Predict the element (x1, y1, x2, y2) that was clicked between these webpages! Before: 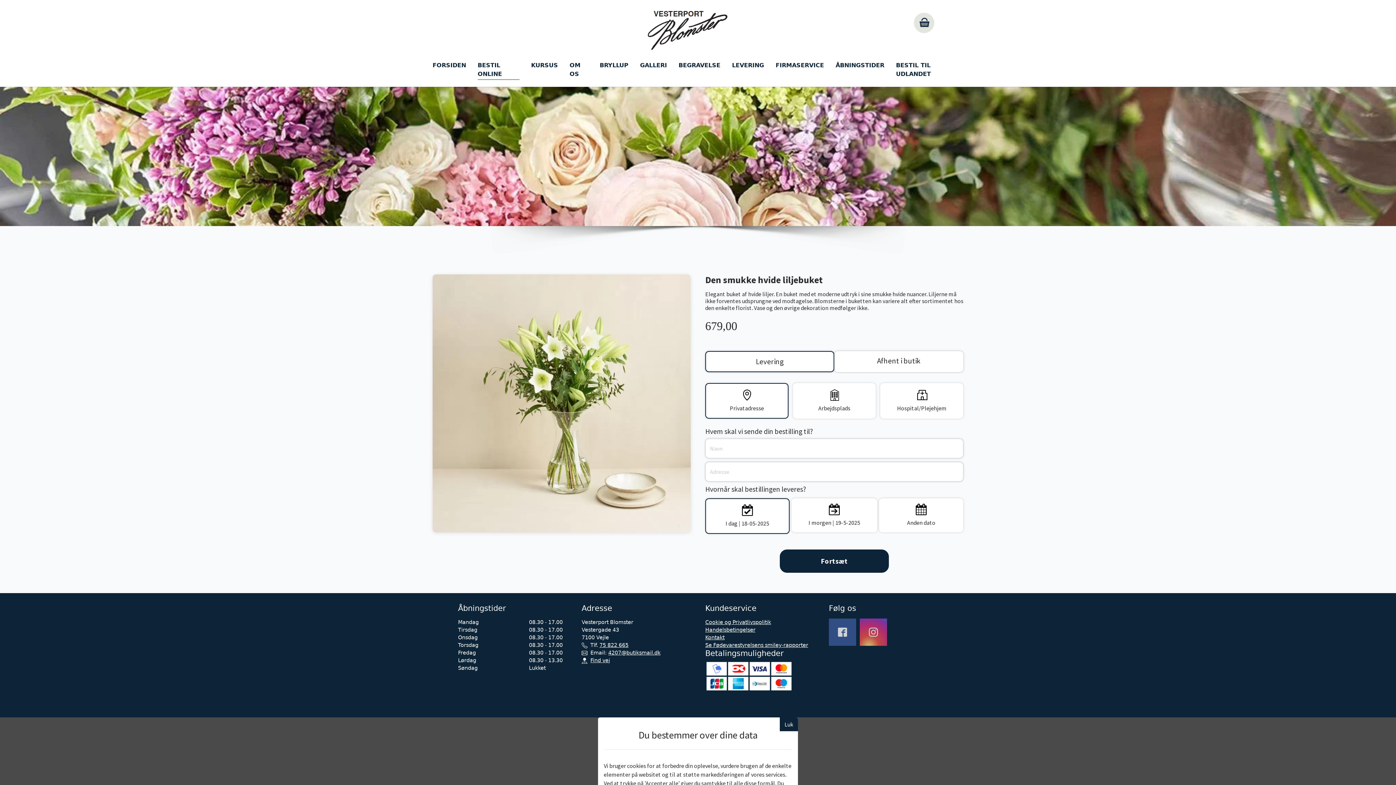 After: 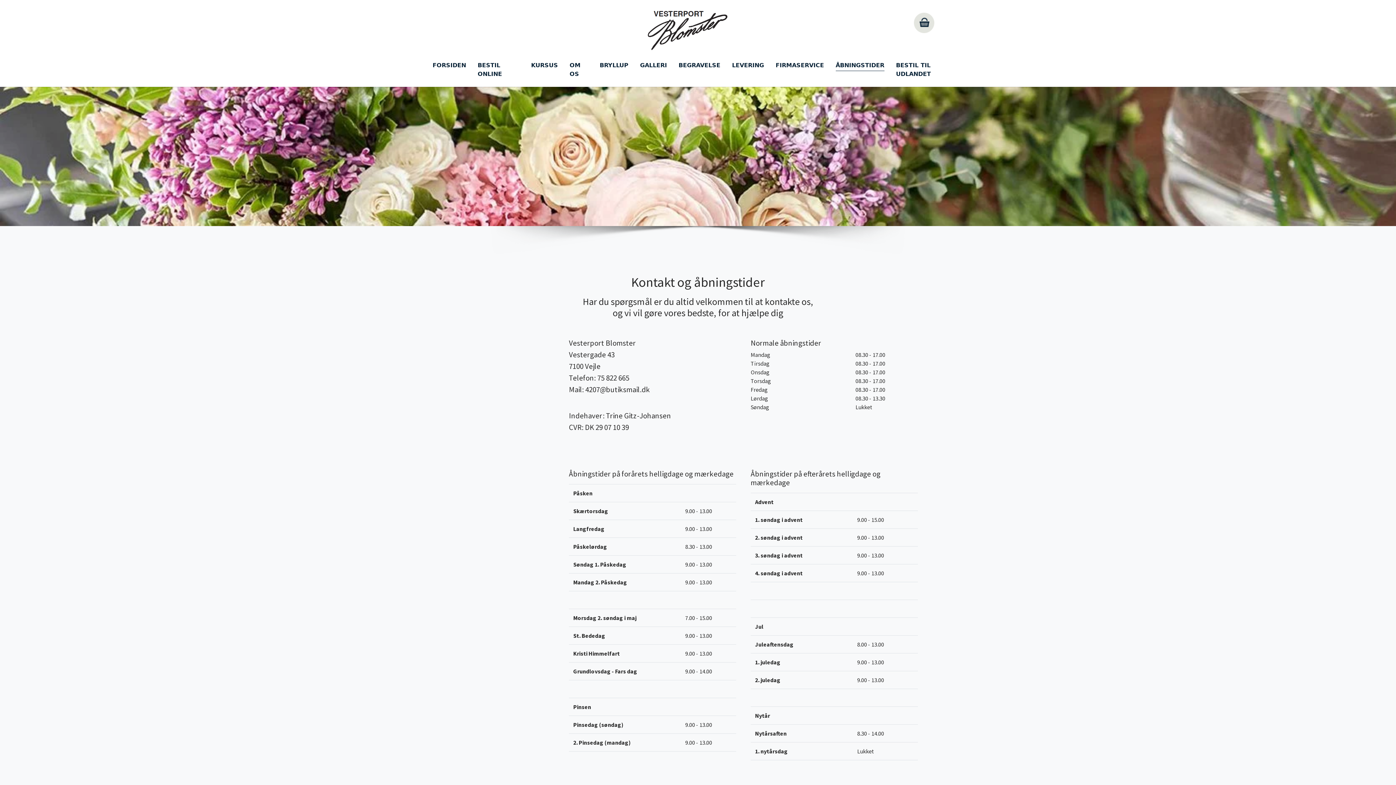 Action: label: Kontakt bbox: (705, 634, 724, 640)